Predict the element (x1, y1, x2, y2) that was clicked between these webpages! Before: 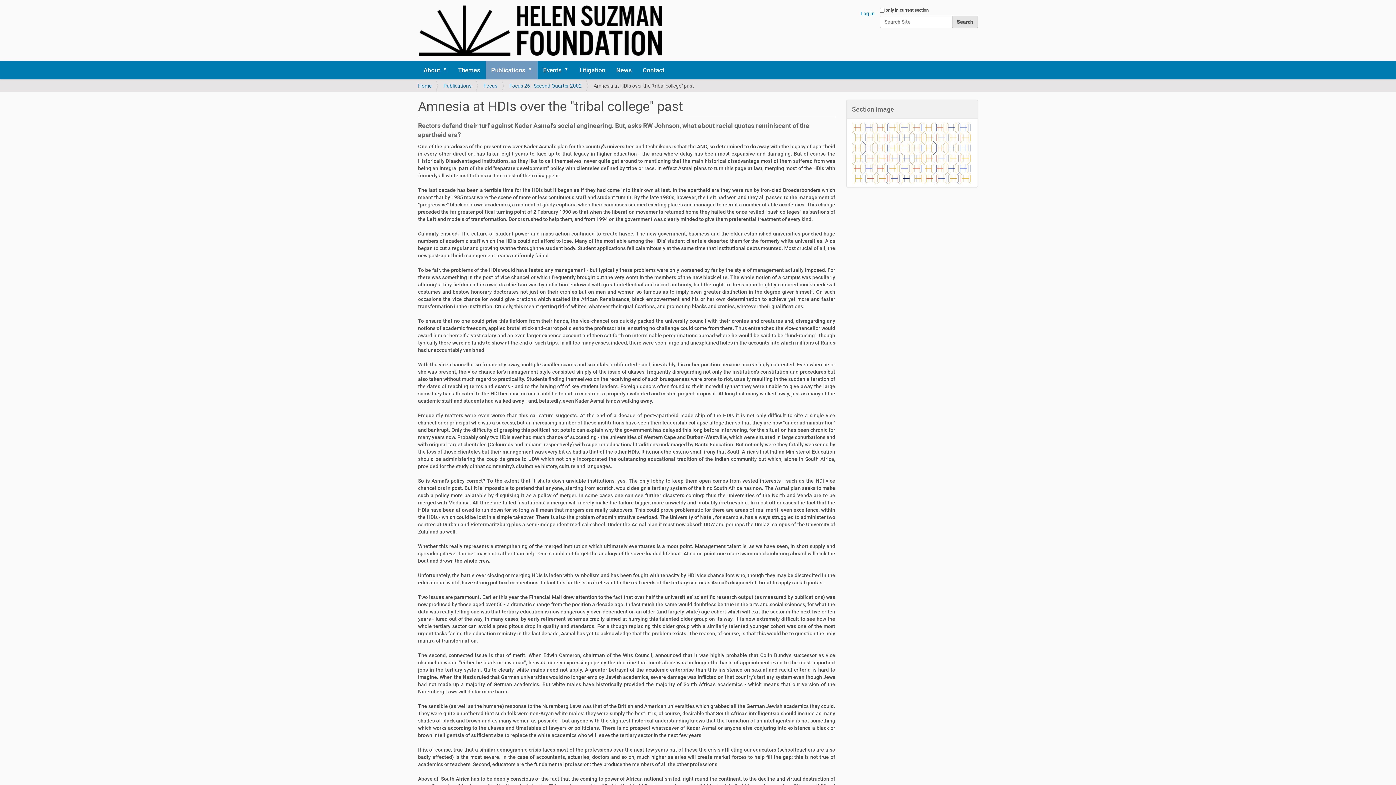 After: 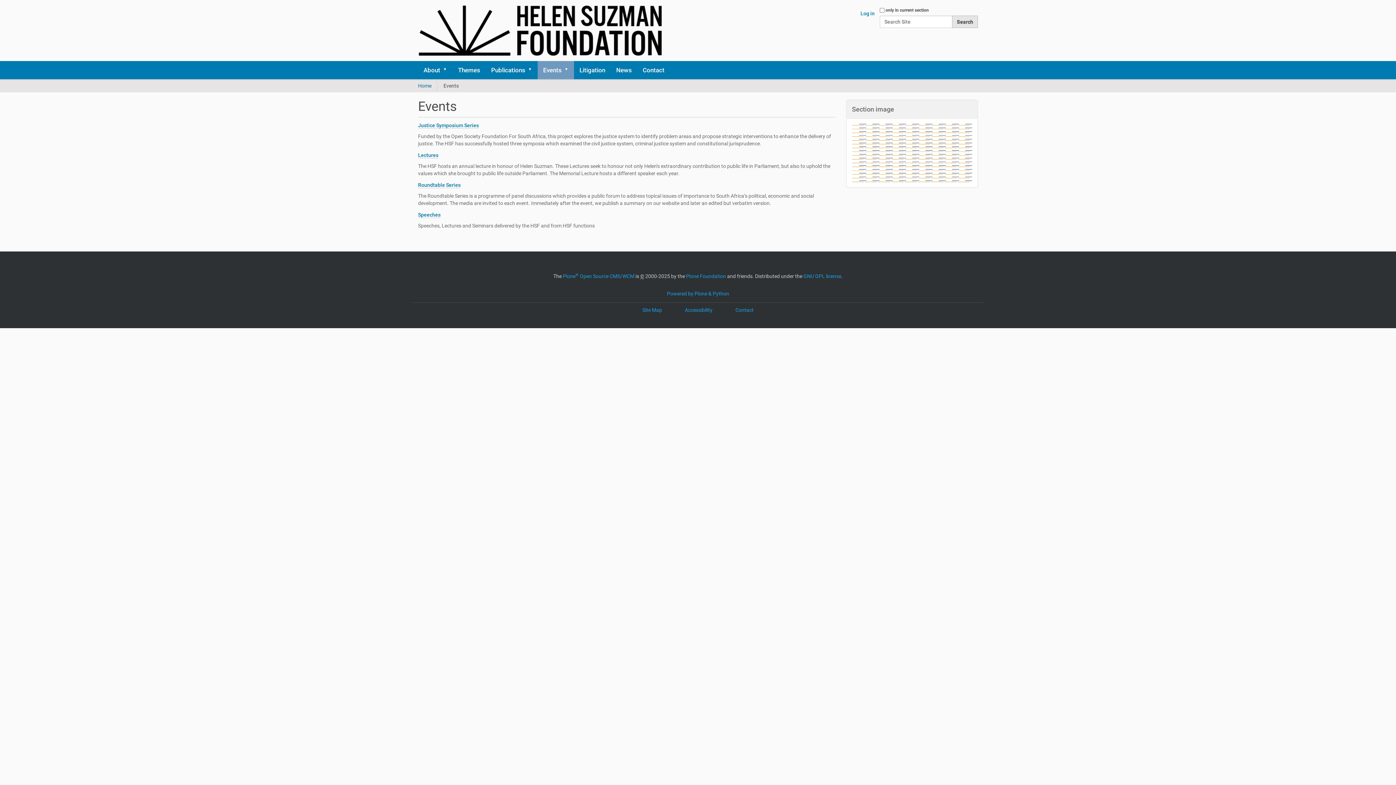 Action: bbox: (537, 61, 574, 79) label: Events